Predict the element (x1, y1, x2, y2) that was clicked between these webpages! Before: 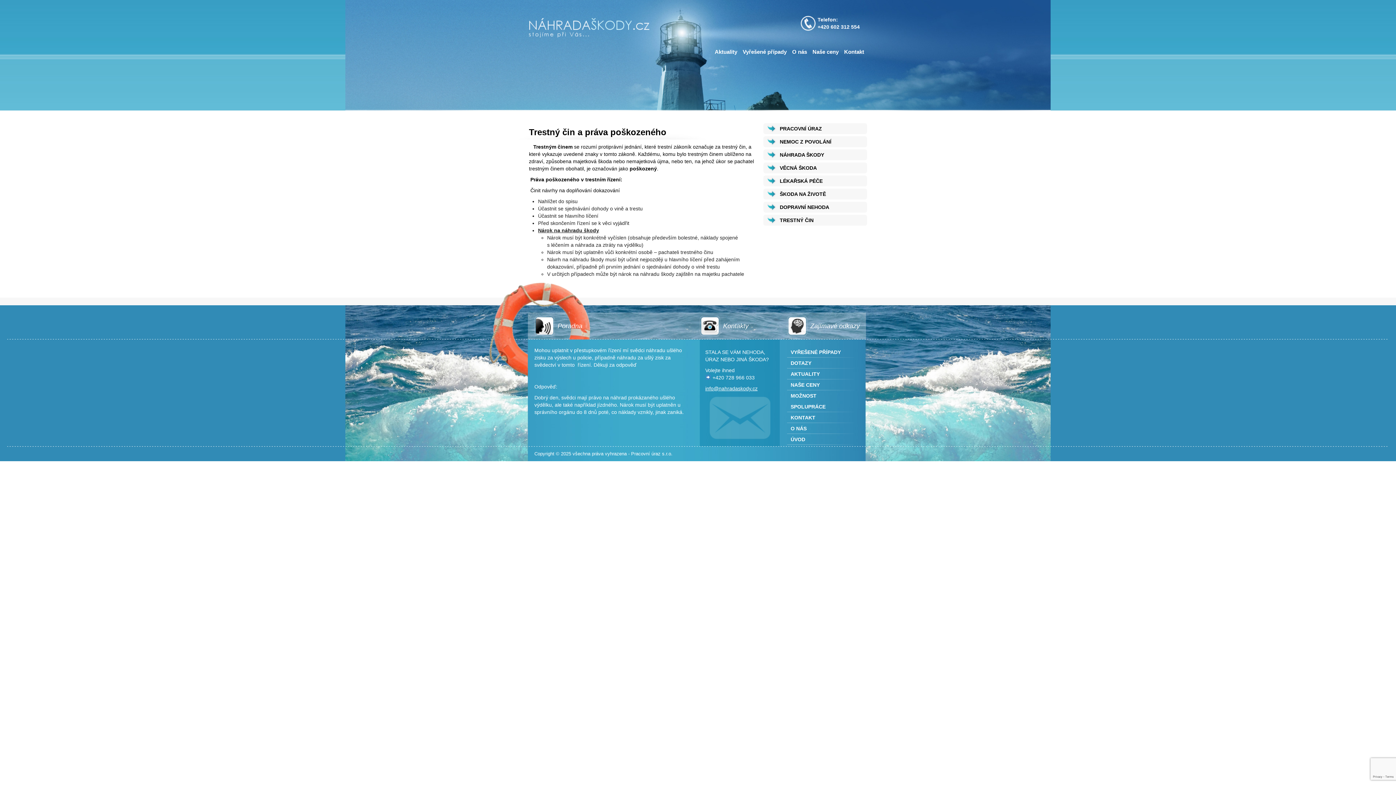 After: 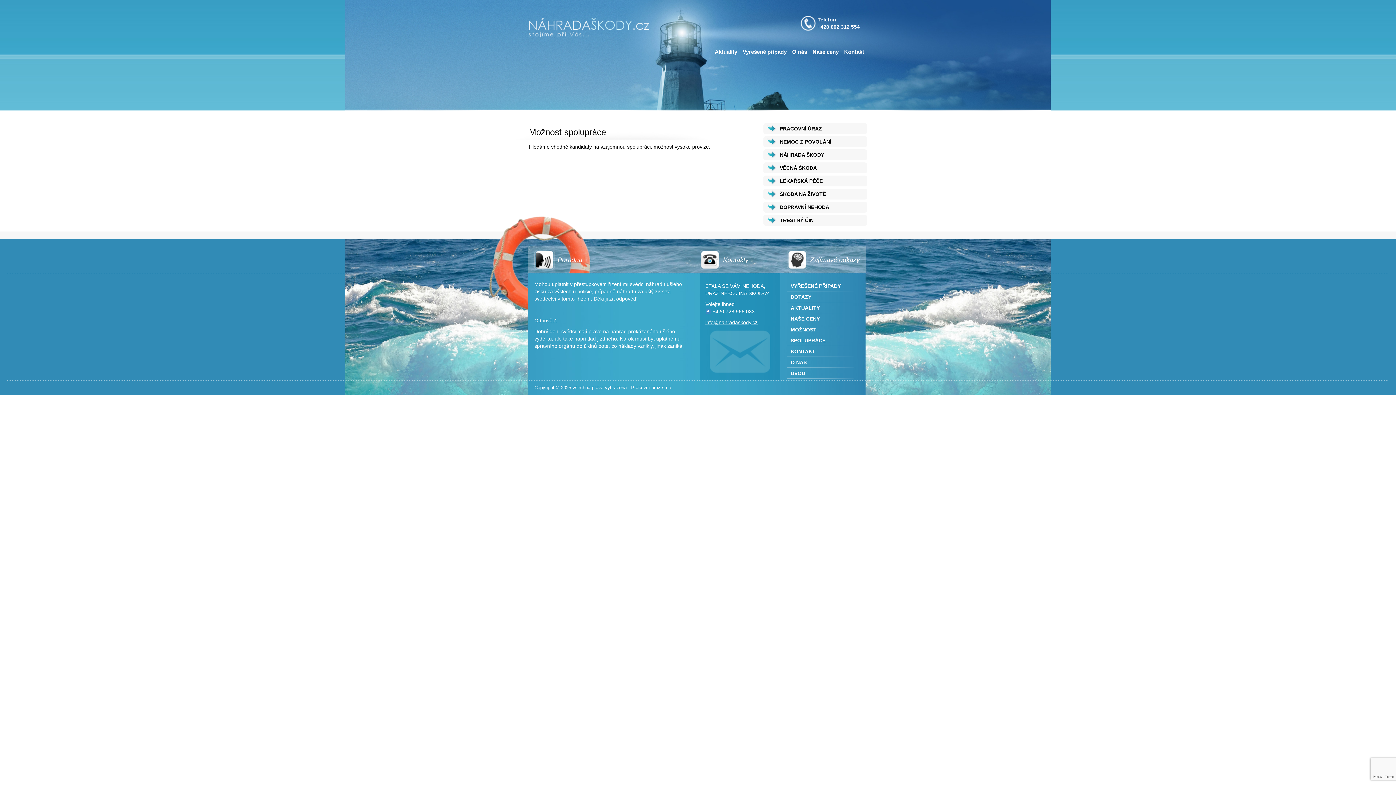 Action: label: MOŽNOST SPOLUPRÁCE bbox: (787, 390, 854, 412)